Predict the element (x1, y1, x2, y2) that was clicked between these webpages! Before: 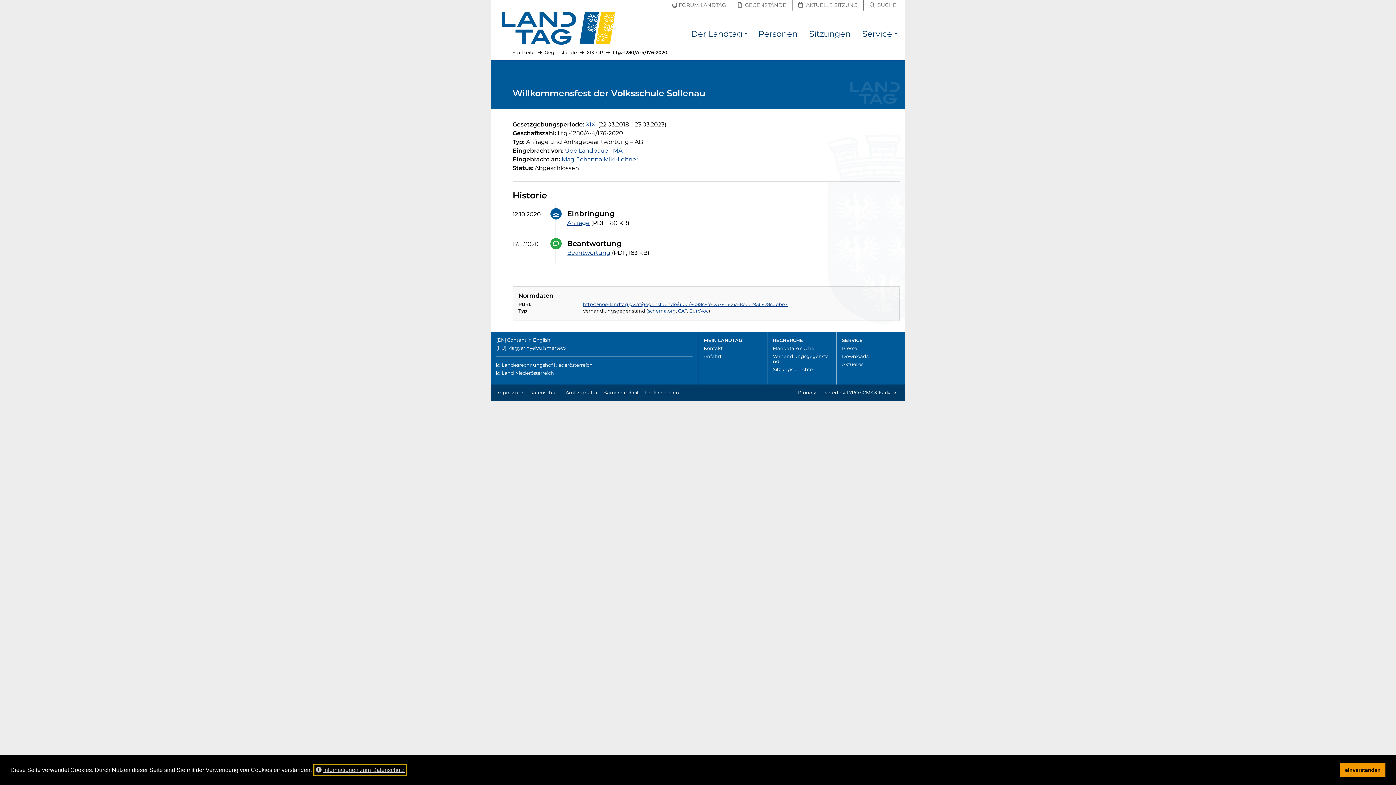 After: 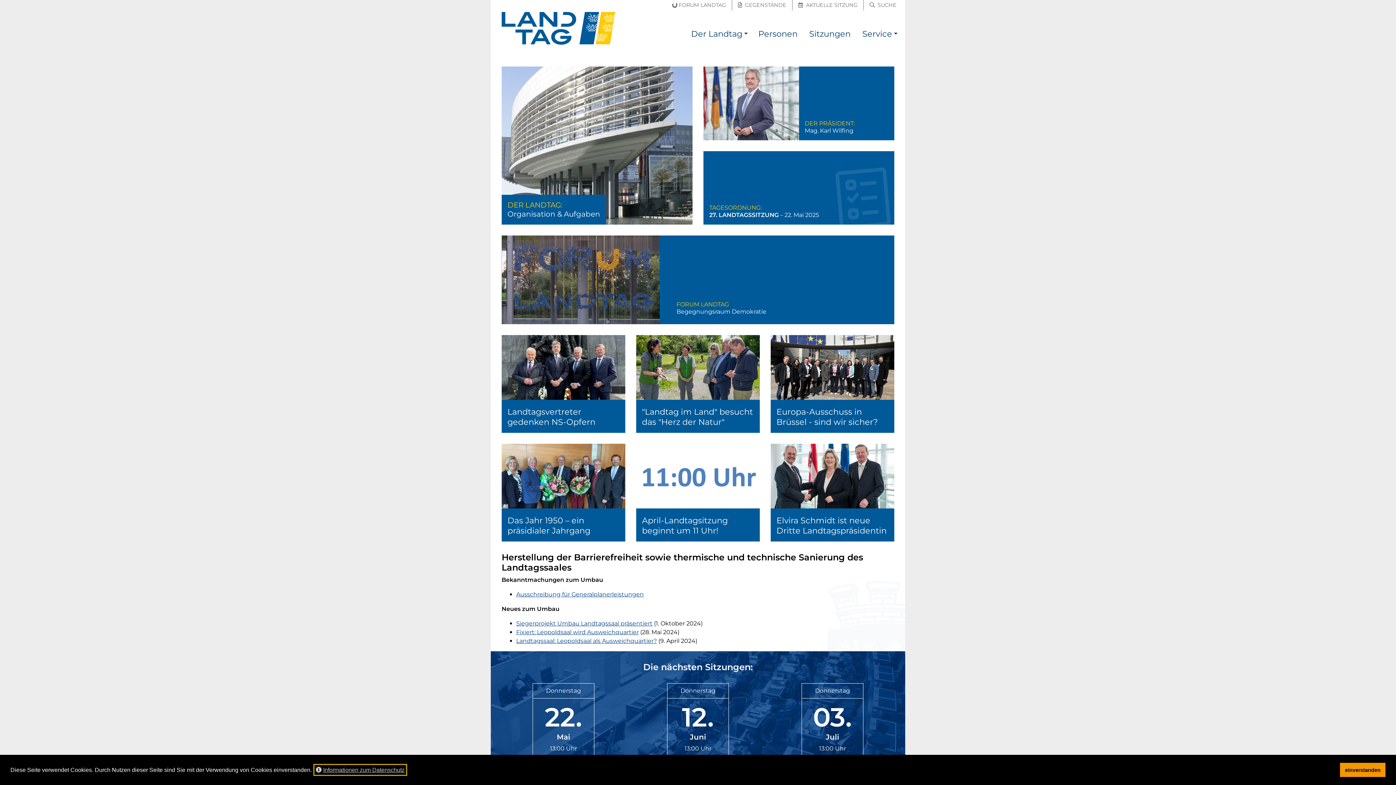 Action: bbox: (501, 12, 616, 44)